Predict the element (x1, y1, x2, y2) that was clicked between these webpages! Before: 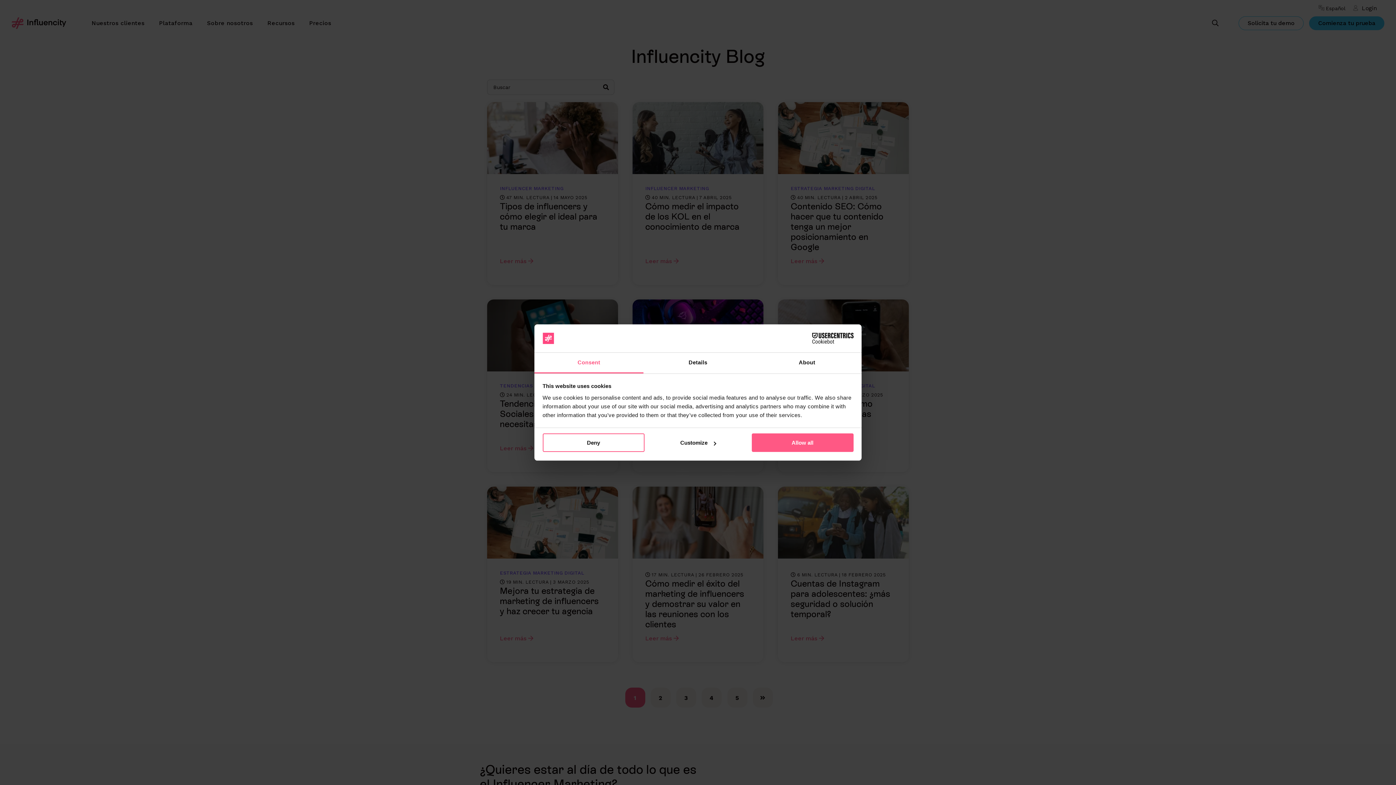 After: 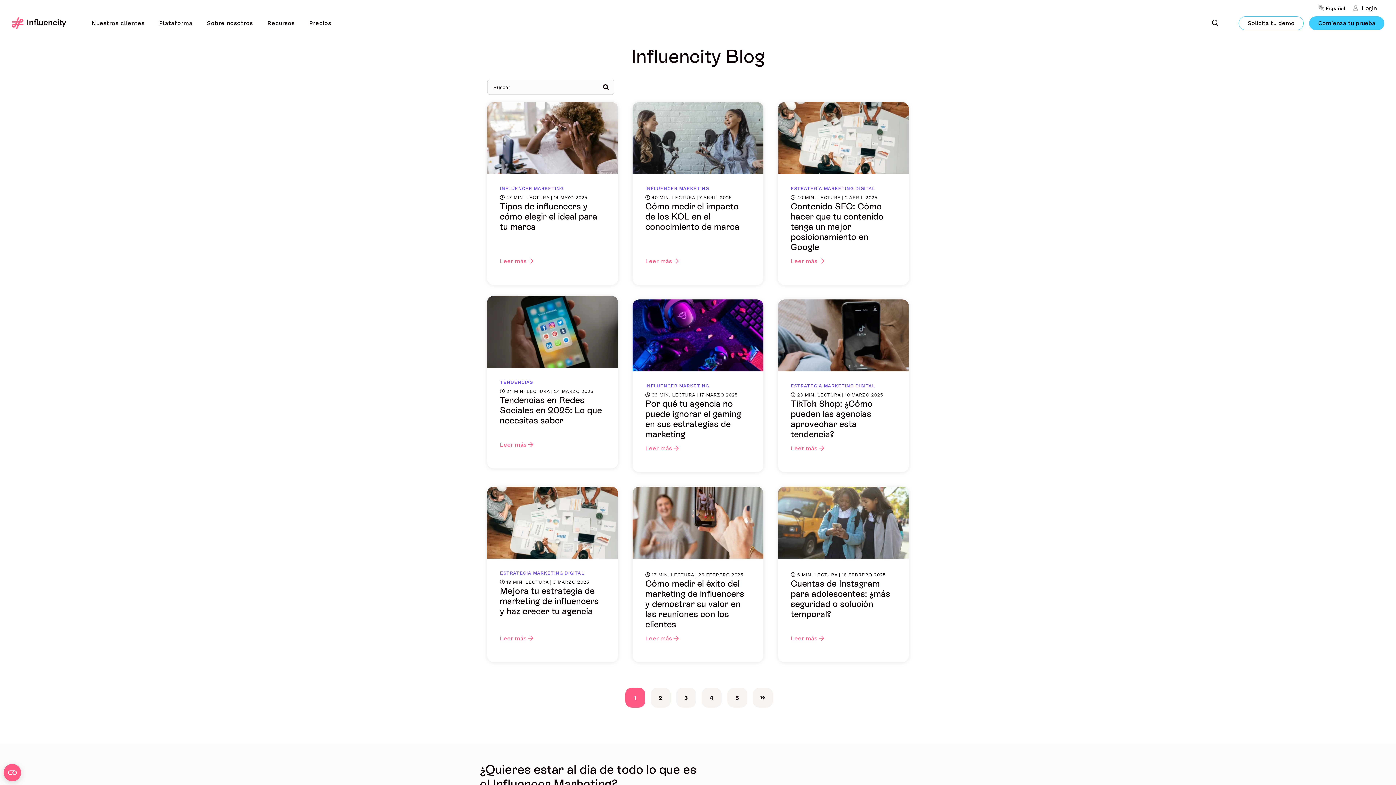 Action: label: Deny bbox: (542, 433, 644, 452)